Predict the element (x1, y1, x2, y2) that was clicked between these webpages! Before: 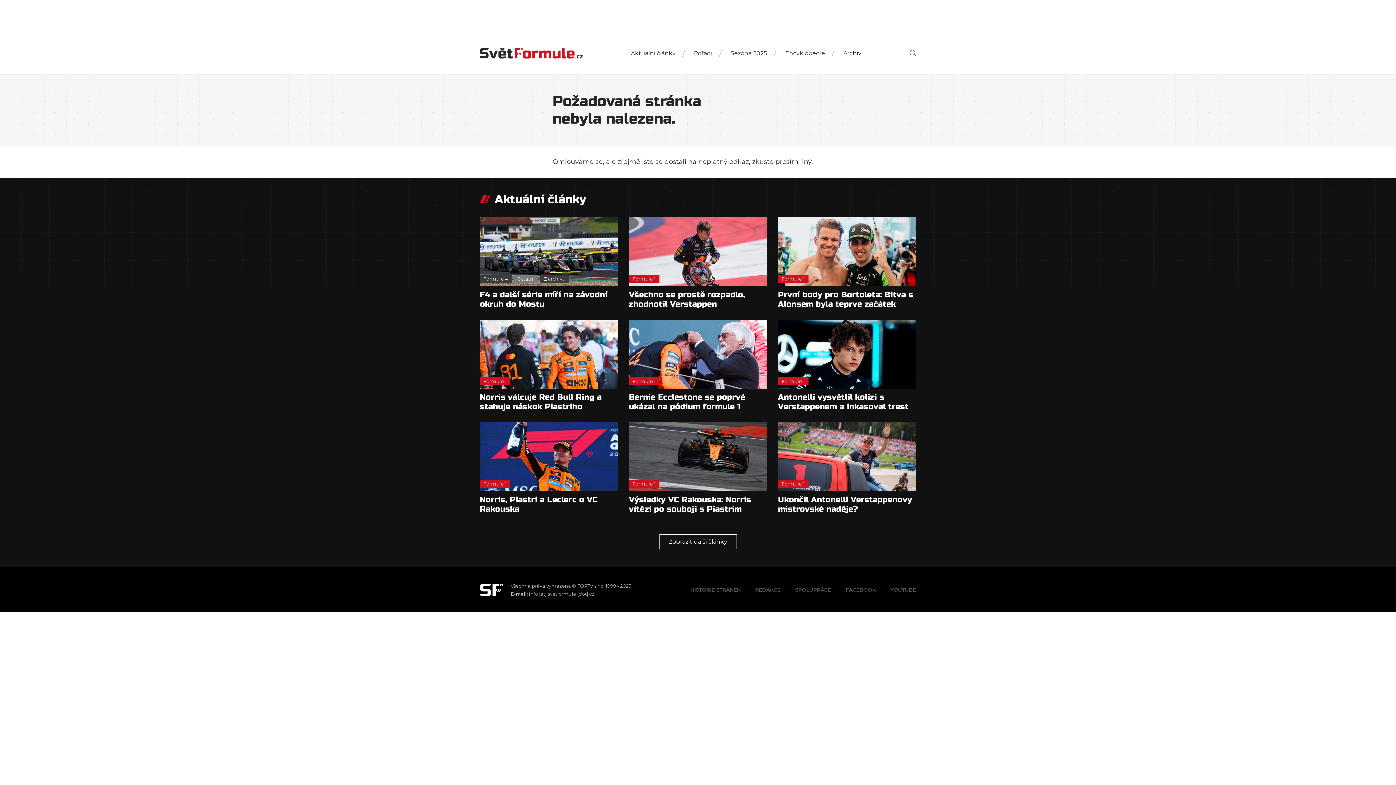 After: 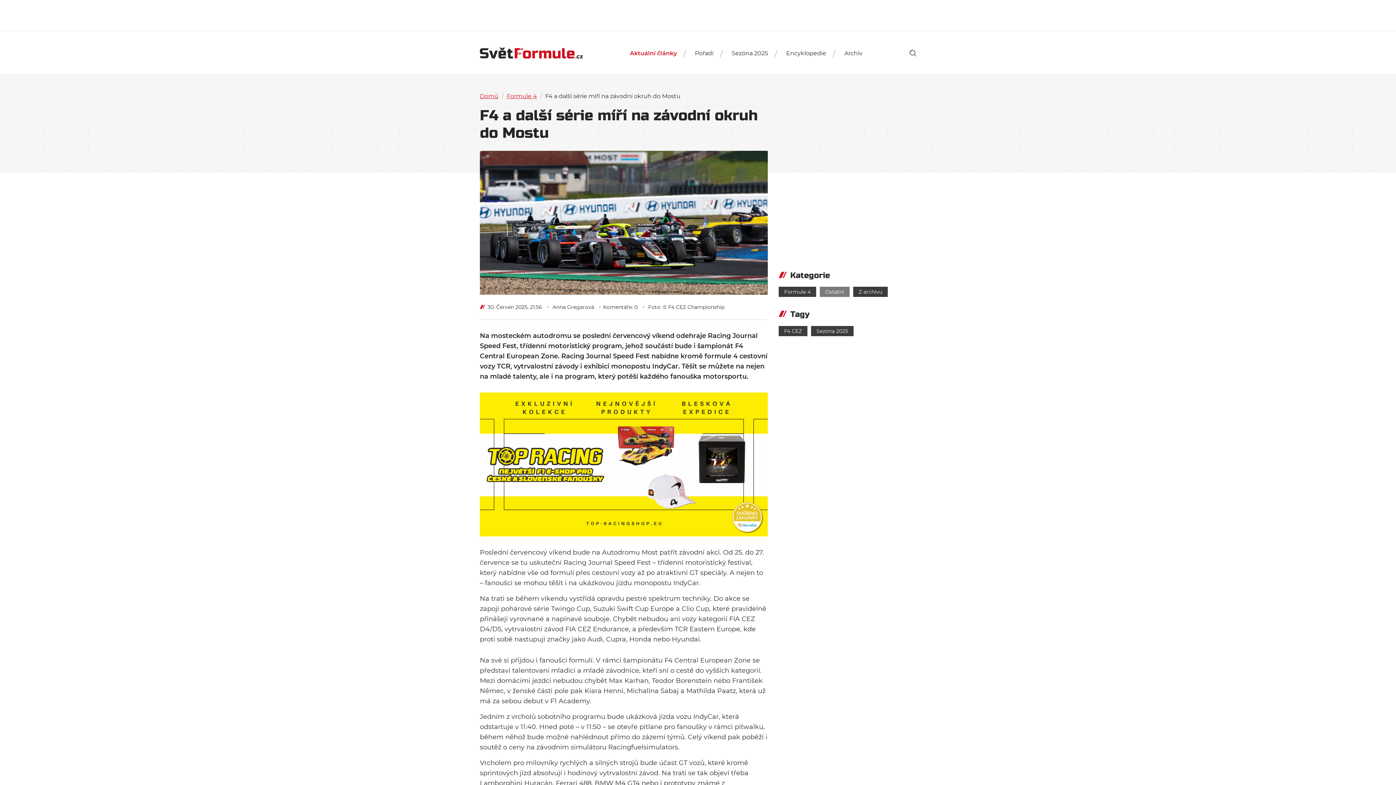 Action: bbox: (480, 217, 618, 309) label: Formule 4OstatníZ archivu
F4 a další série míří na závodní okruh do Mostu